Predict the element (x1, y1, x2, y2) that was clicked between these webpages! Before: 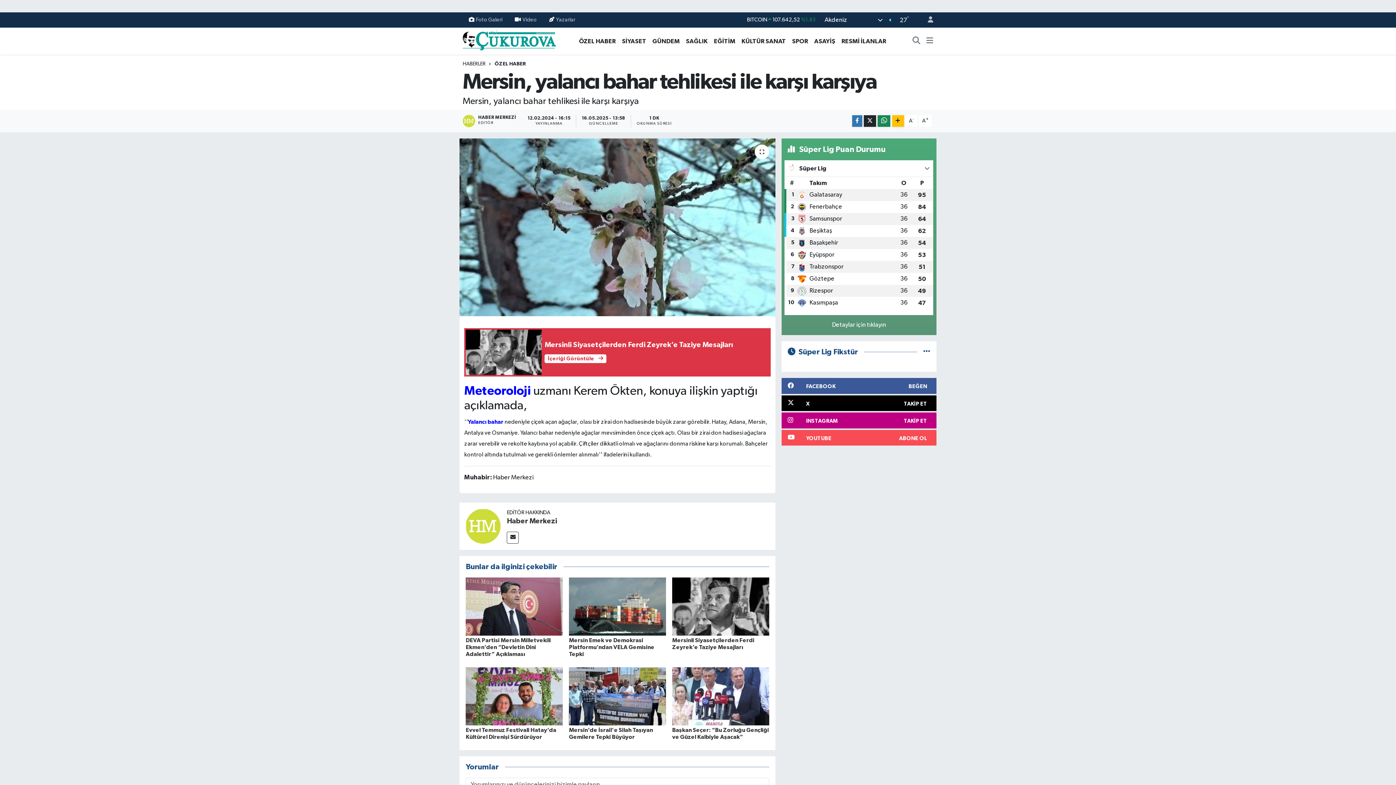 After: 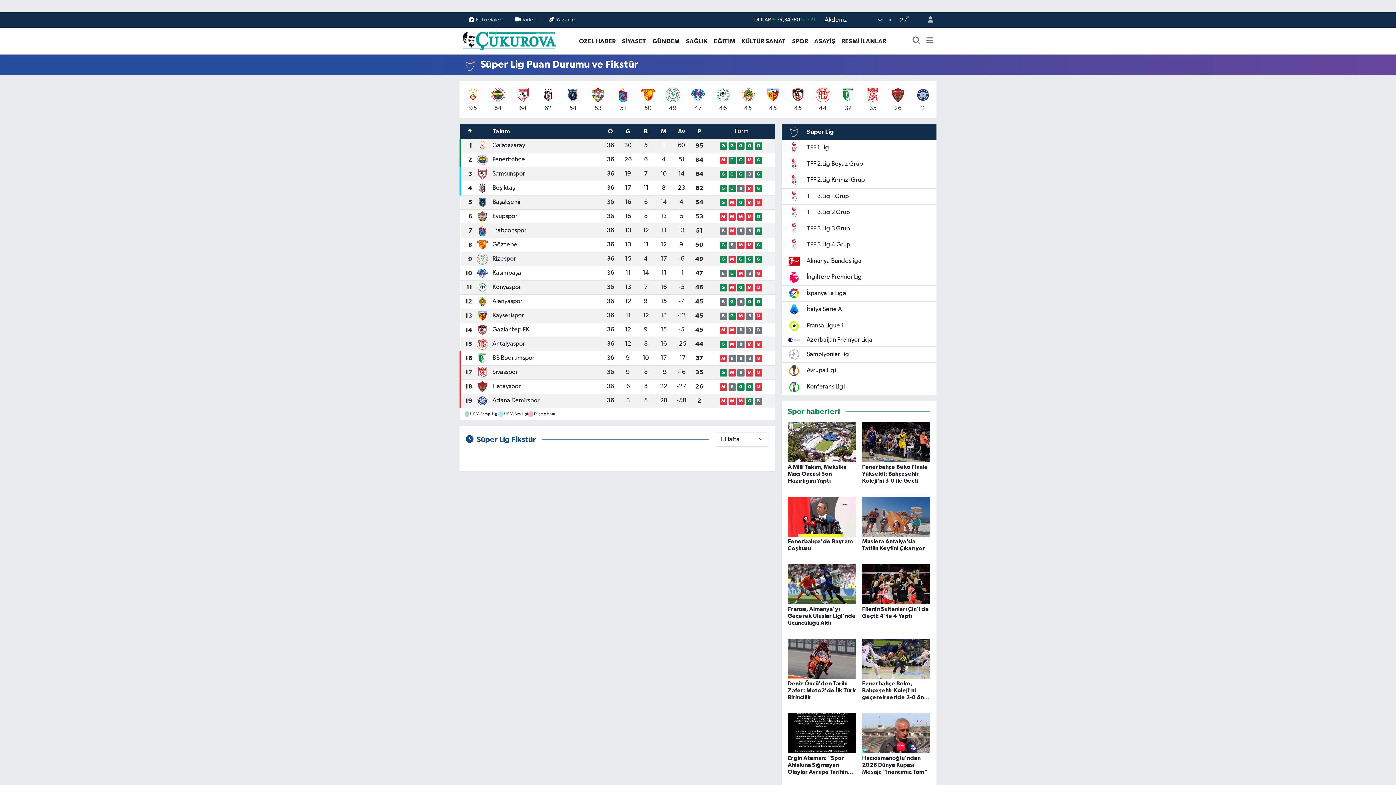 Action: bbox: (923, 349, 930, 355)